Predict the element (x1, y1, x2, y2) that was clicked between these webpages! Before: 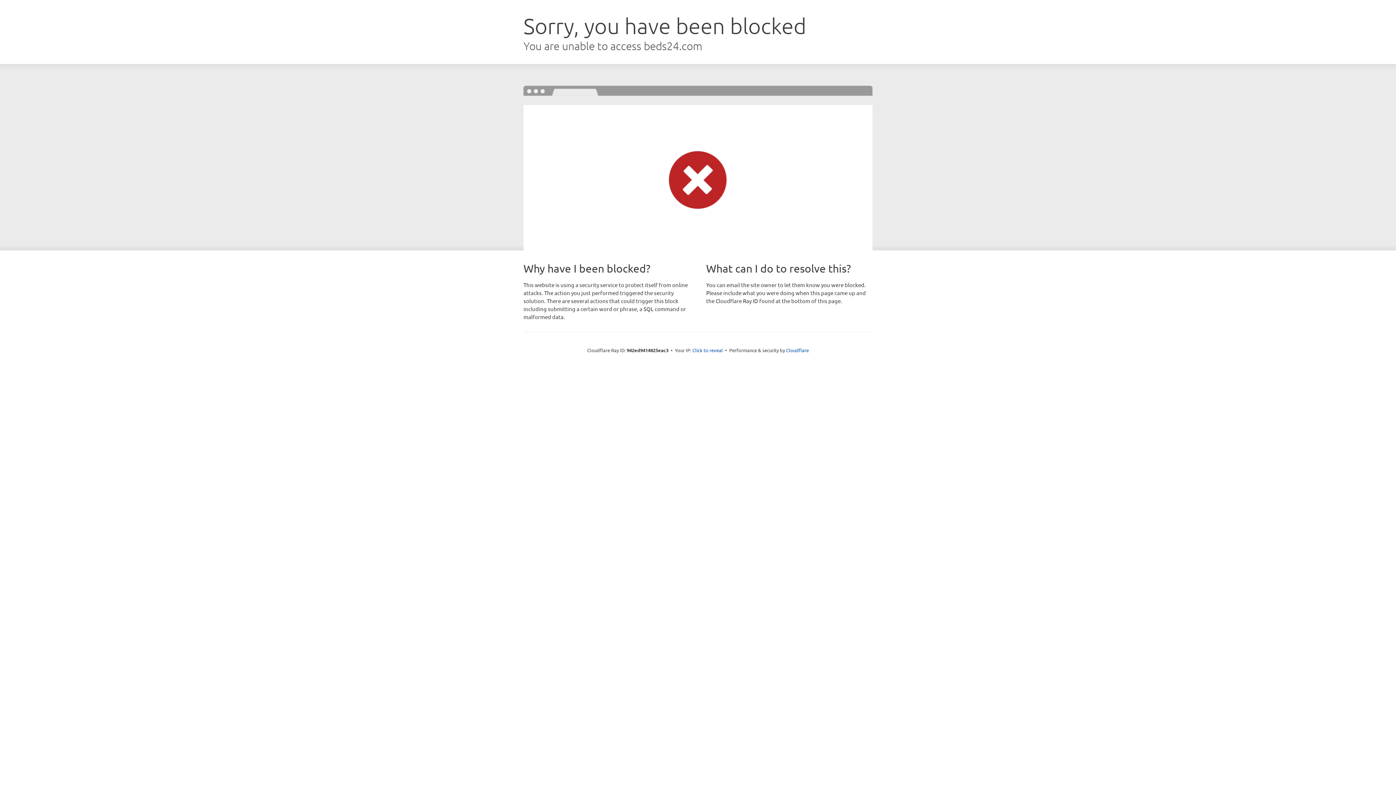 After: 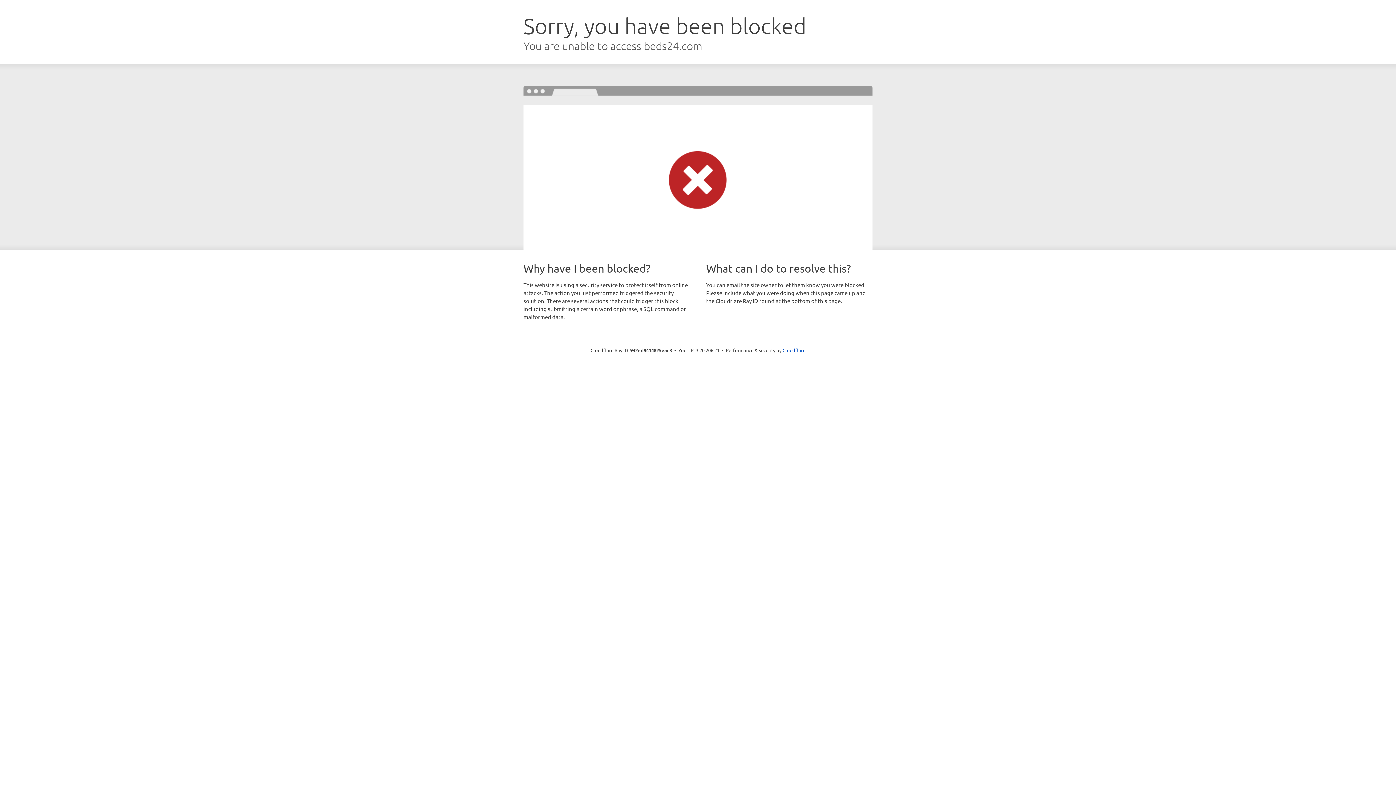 Action: label: Click to reveal bbox: (692, 346, 723, 353)